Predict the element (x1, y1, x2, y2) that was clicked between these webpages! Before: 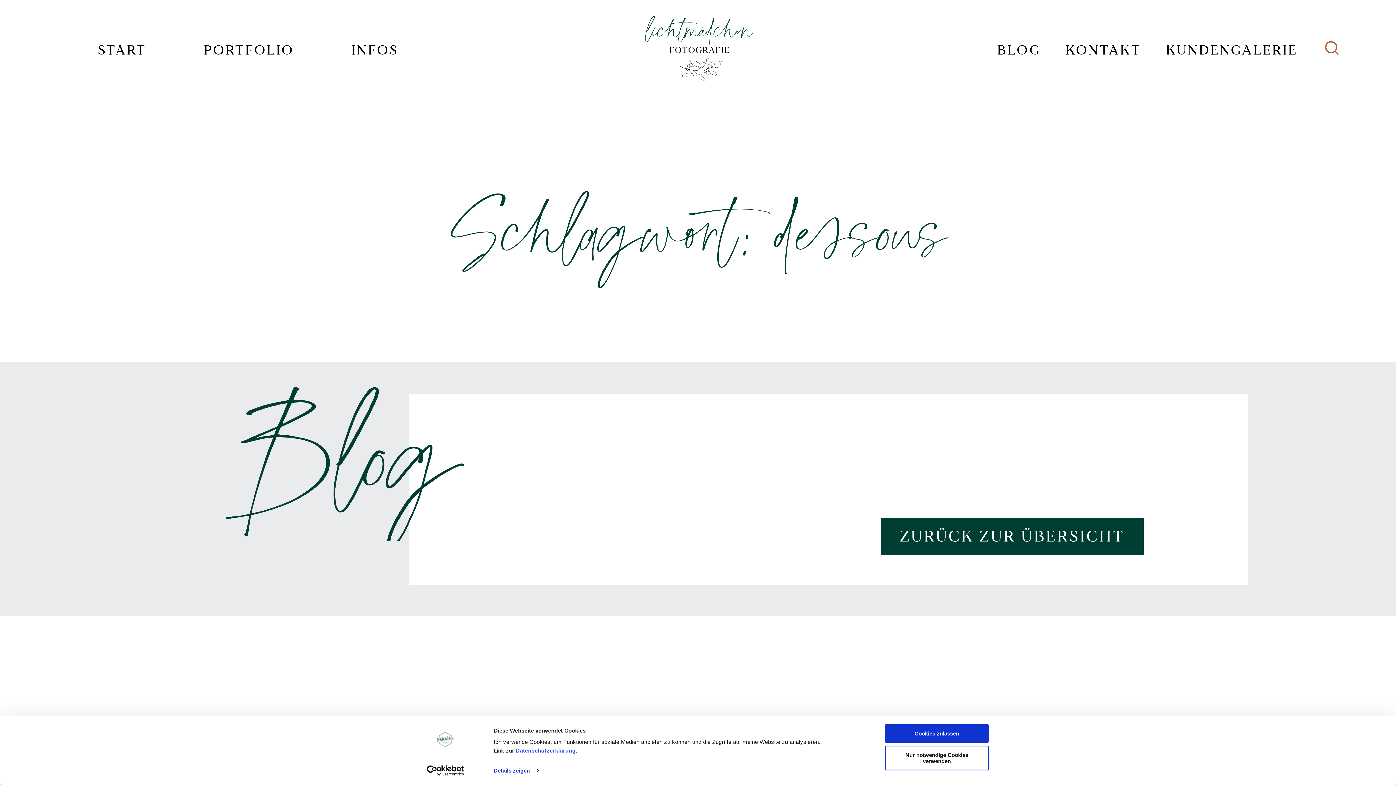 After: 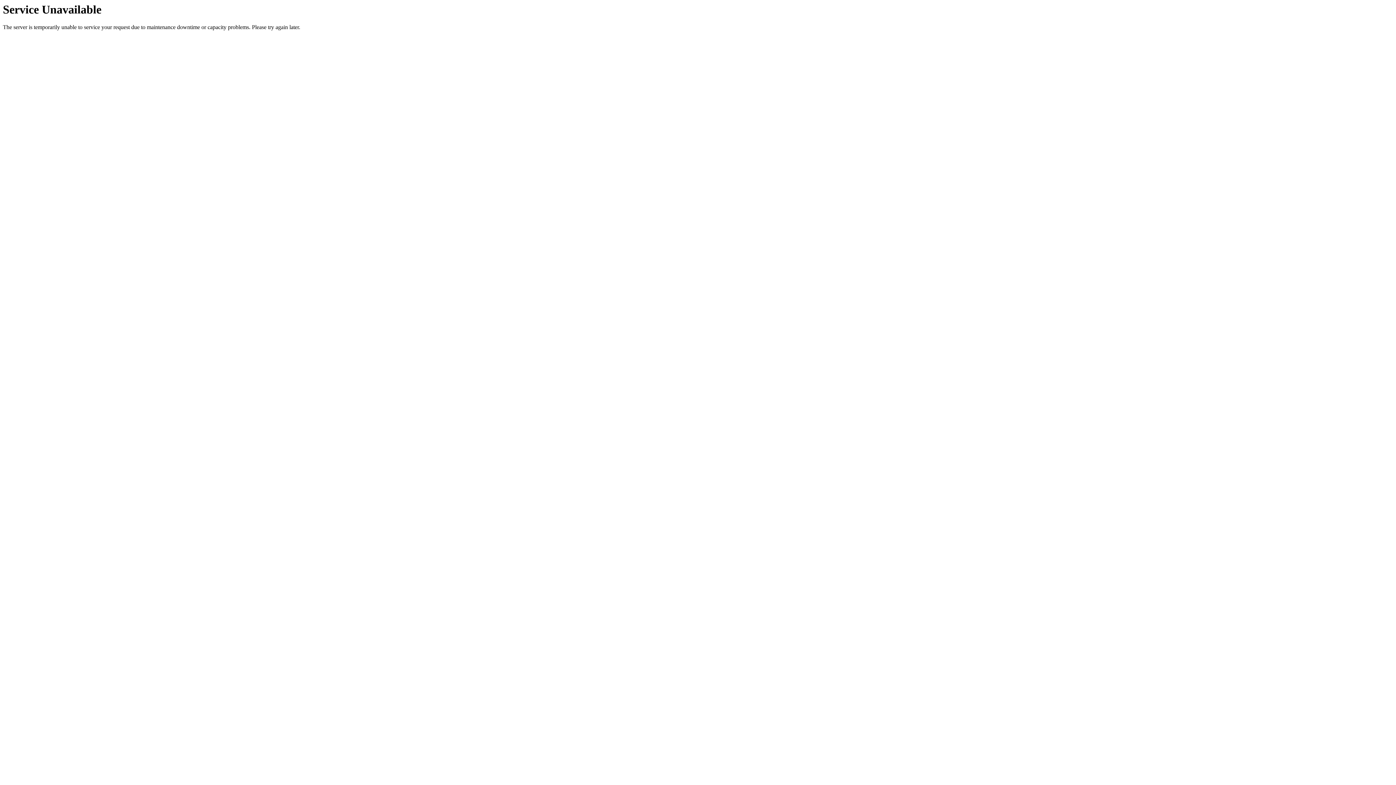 Action: bbox: (98, 43, 146, 57) label: START